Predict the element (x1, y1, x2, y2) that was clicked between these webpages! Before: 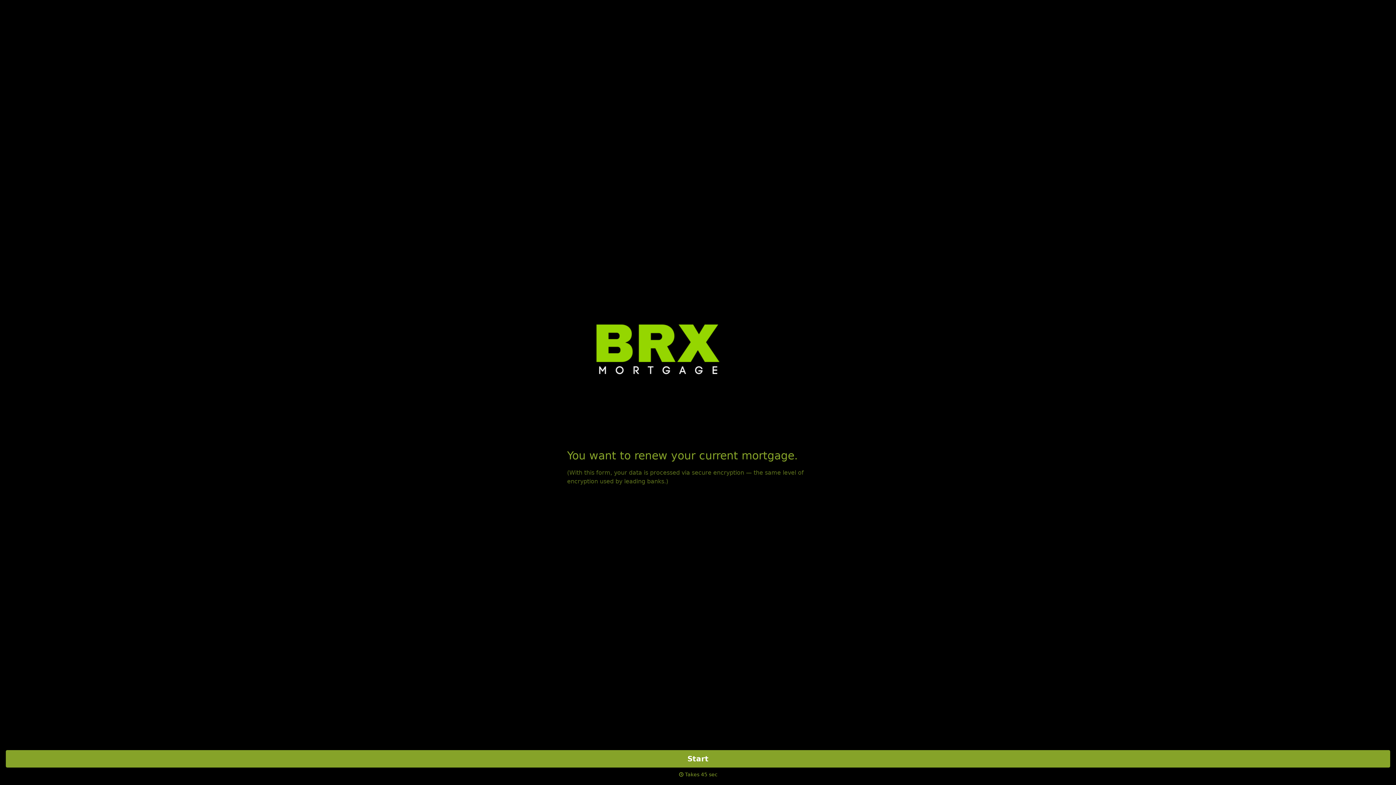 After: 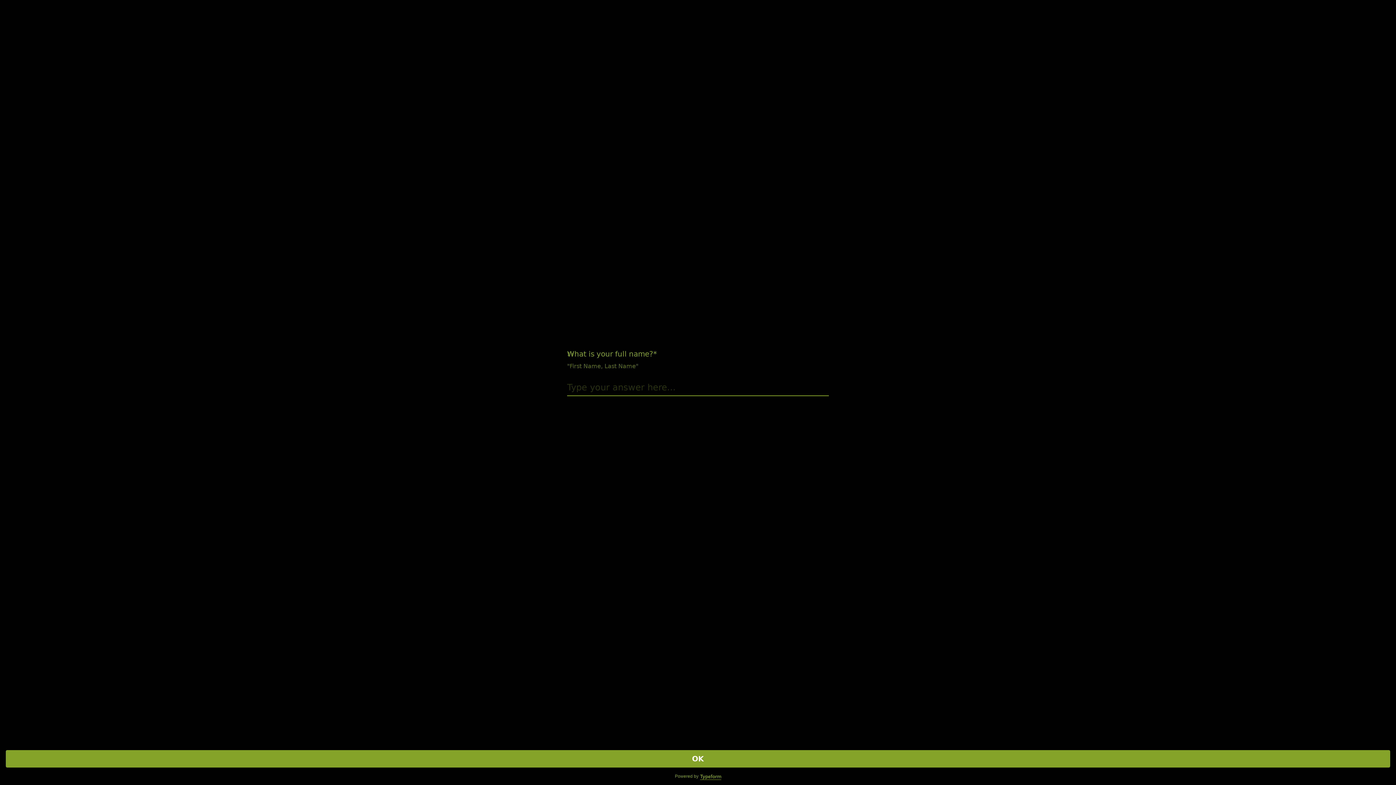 Action: bbox: (5, 750, 1390, 768) label: Start